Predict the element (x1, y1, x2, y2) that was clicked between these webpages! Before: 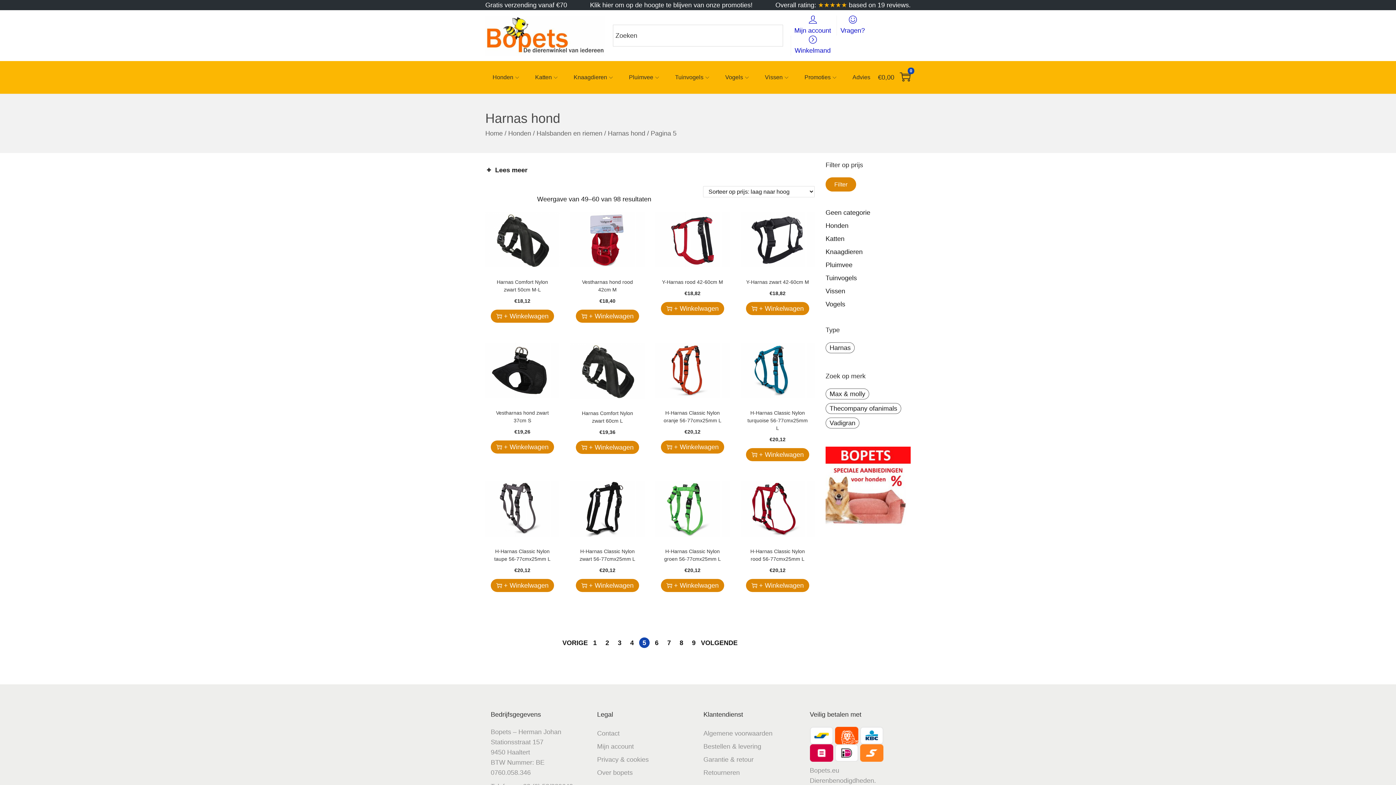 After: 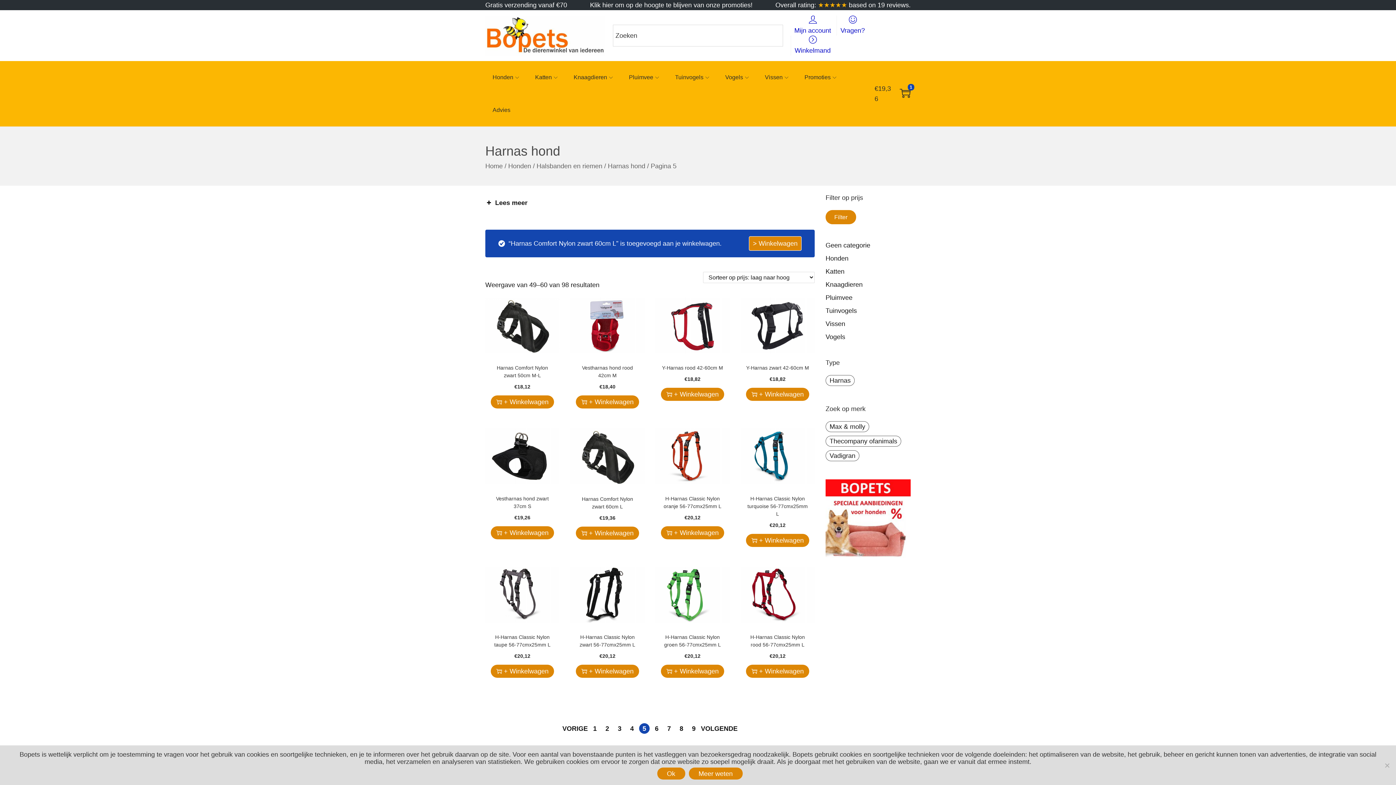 Action: bbox: (575, 440, 639, 454) label: + Winkelwagen